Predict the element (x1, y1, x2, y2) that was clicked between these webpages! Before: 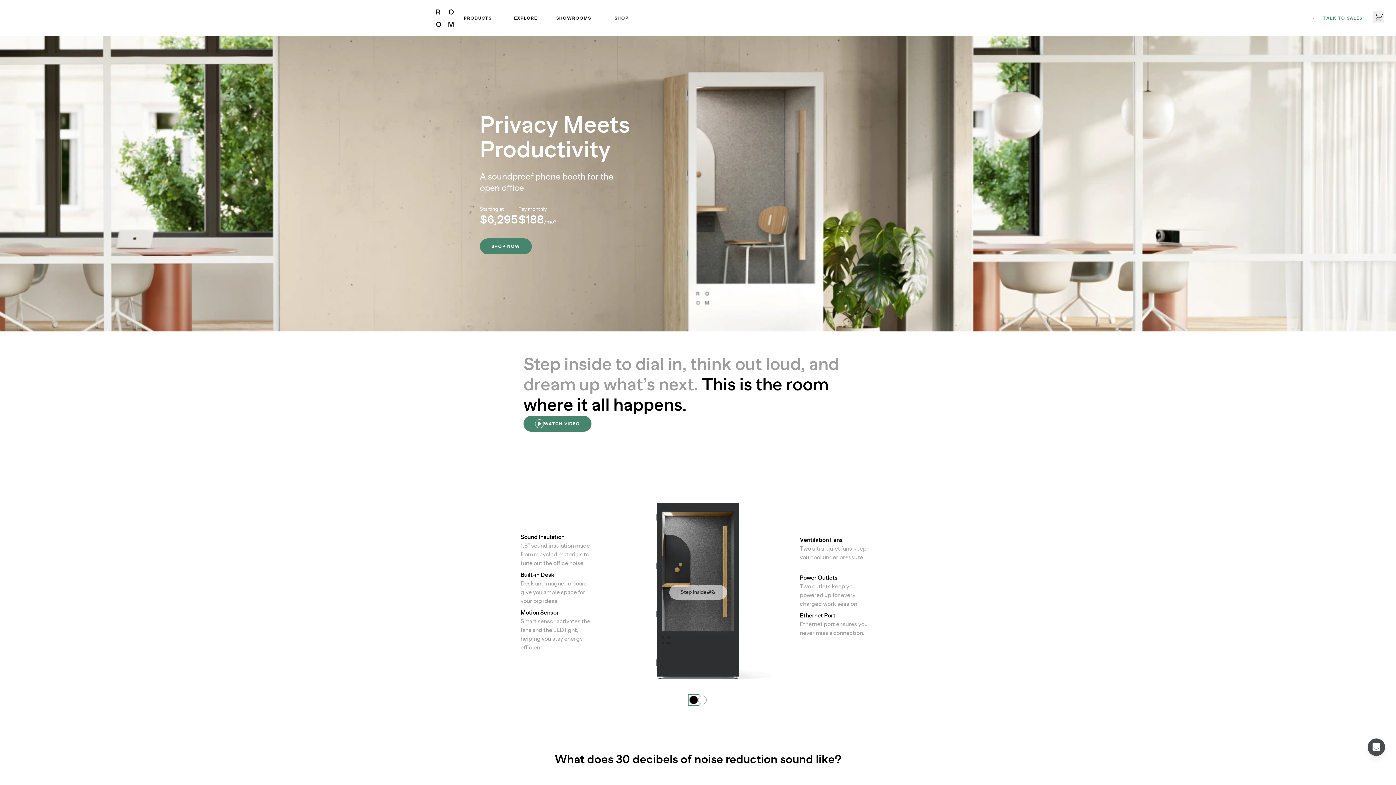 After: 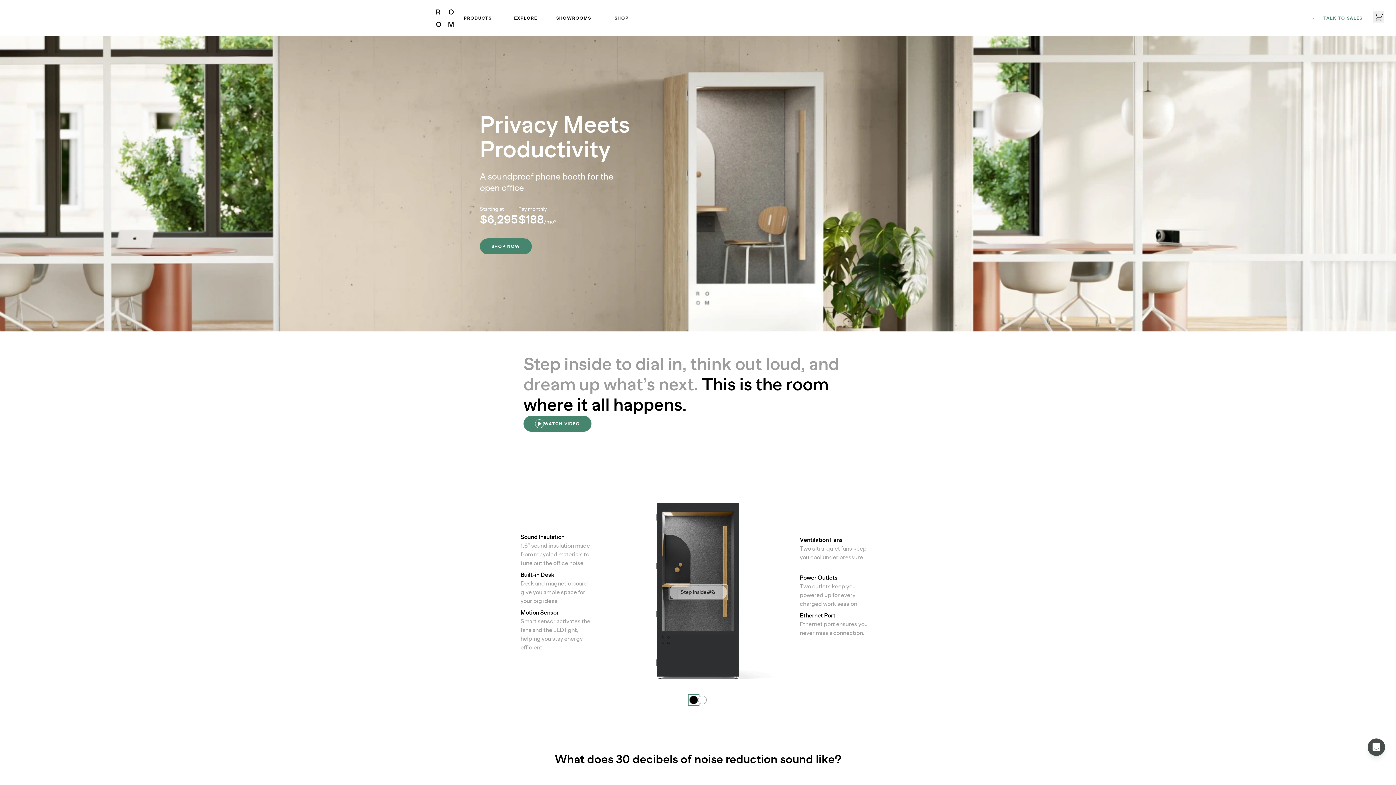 Action: bbox: (669, 585, 727, 600) label: Step Inside